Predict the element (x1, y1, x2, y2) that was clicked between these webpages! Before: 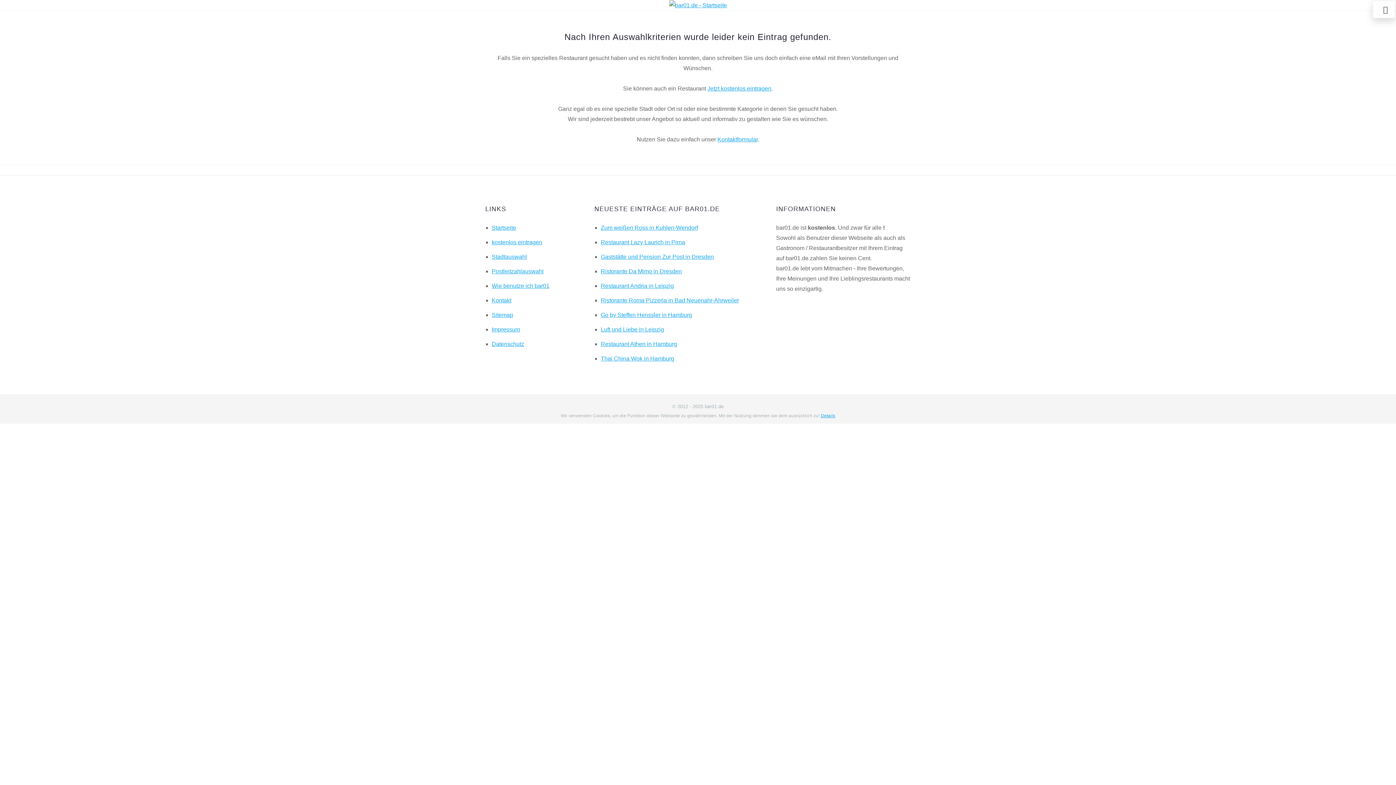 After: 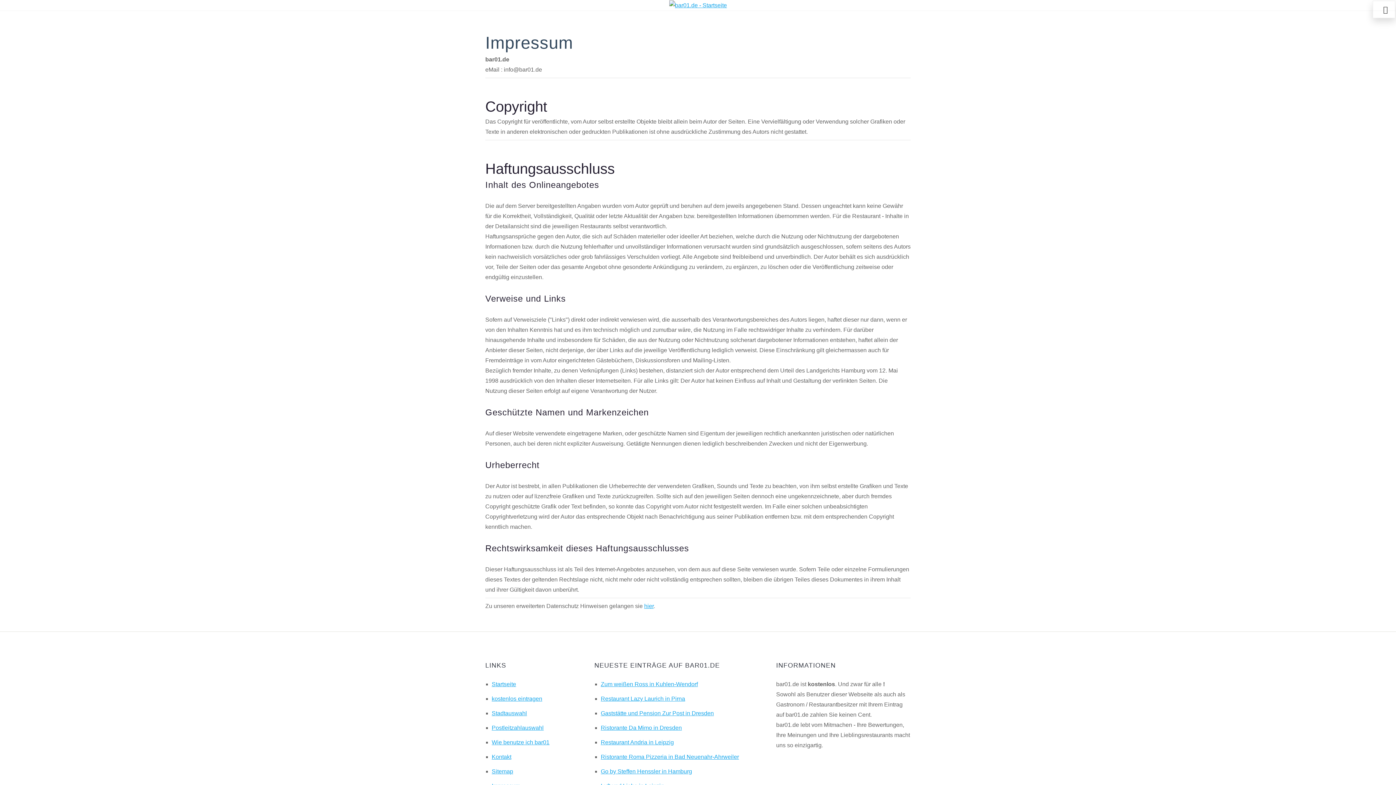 Action: bbox: (491, 326, 520, 332) label: Impressum